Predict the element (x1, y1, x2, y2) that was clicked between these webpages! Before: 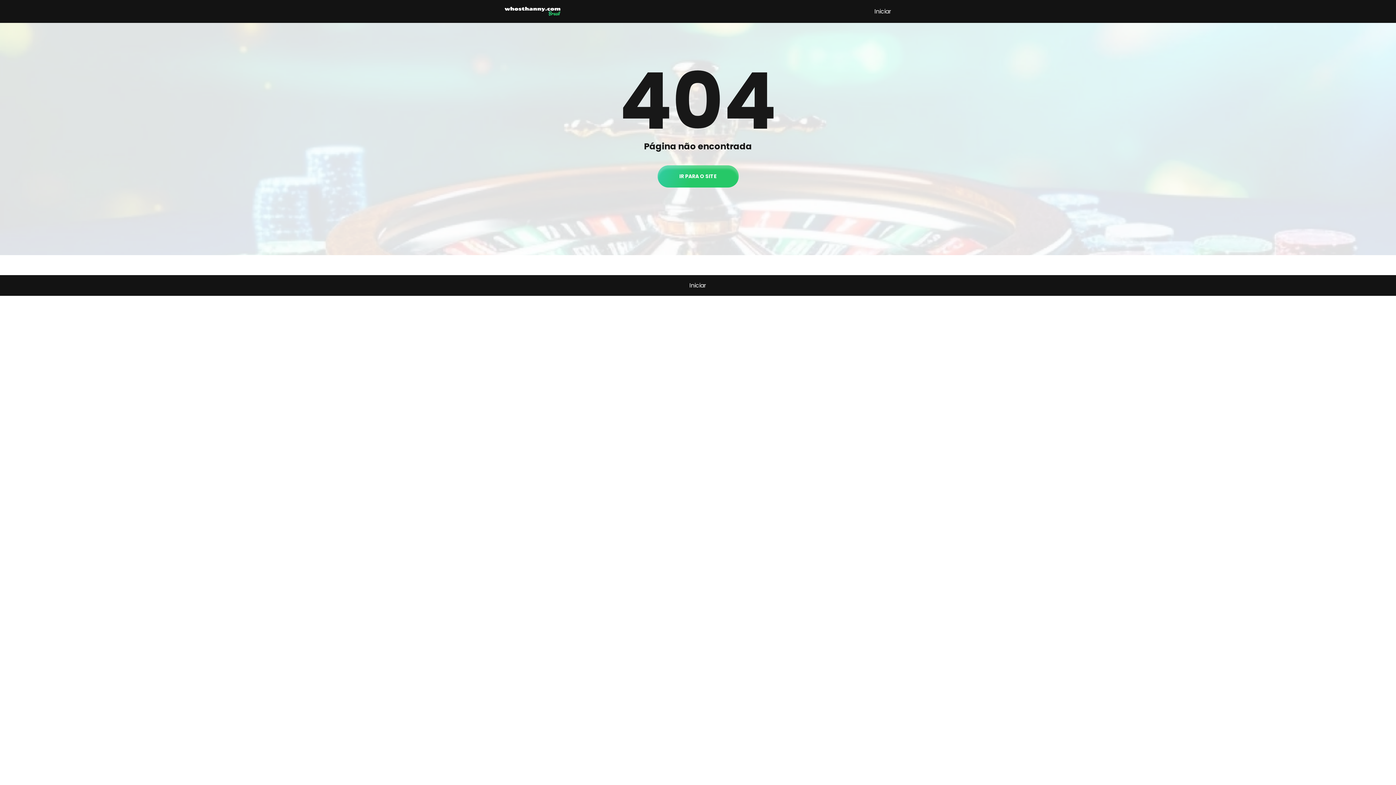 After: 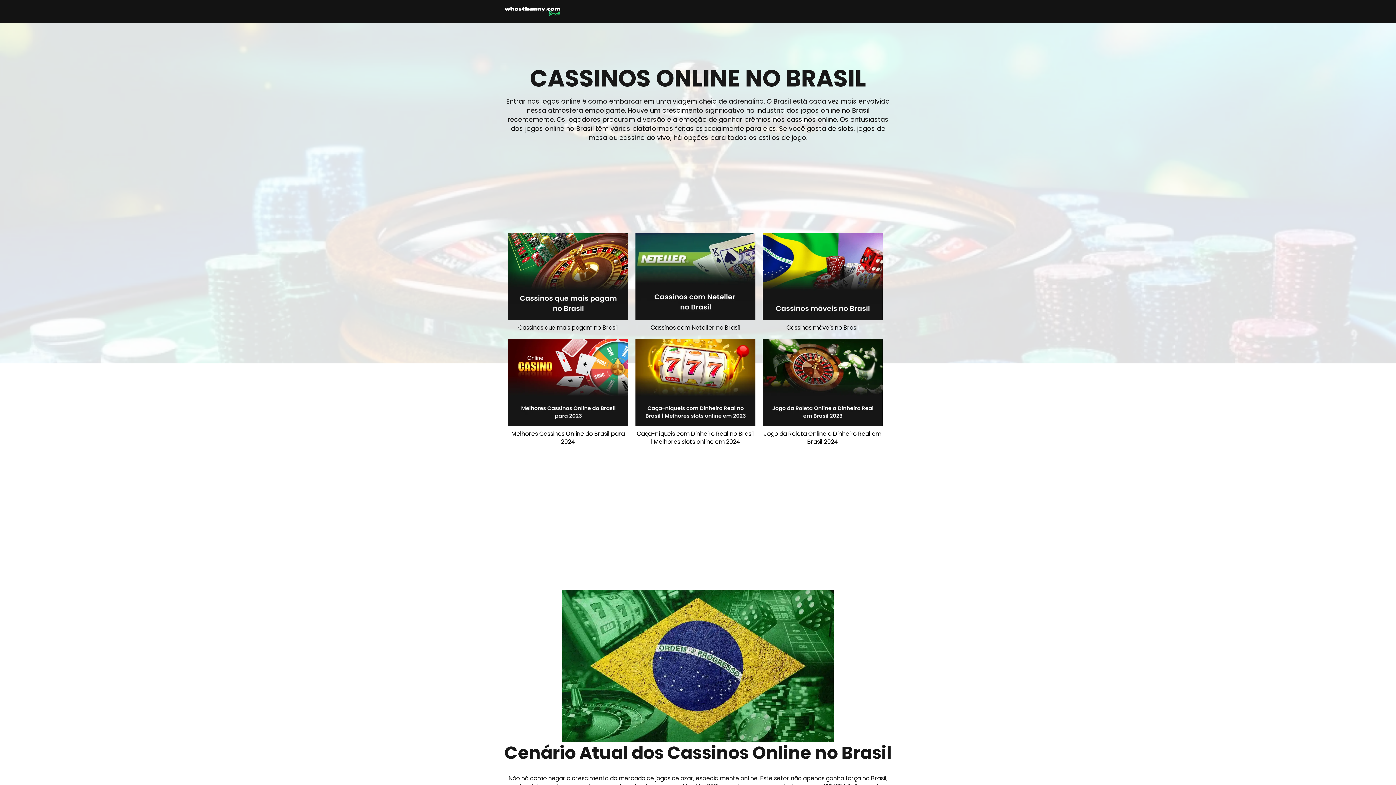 Action: label: IR PARA O SITE bbox: (657, 165, 738, 187)